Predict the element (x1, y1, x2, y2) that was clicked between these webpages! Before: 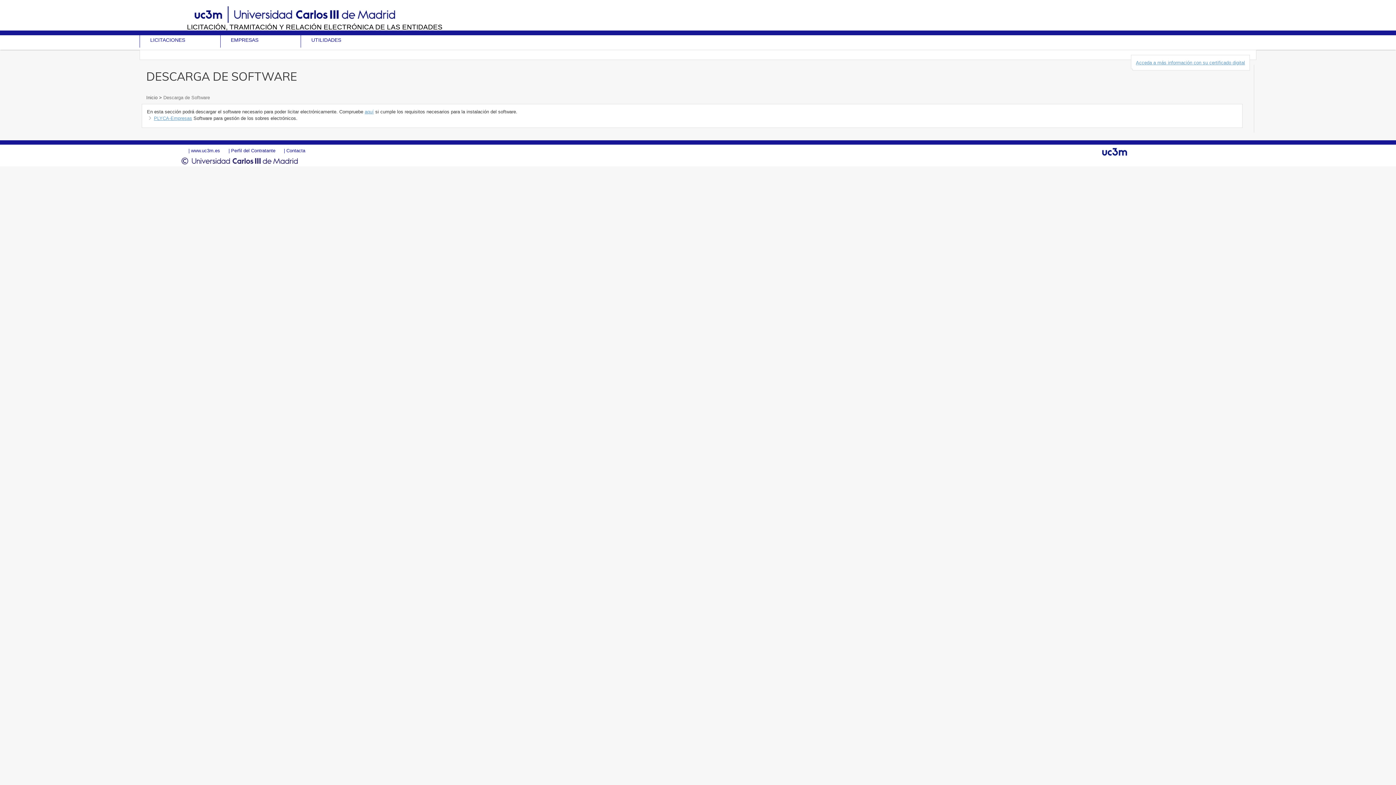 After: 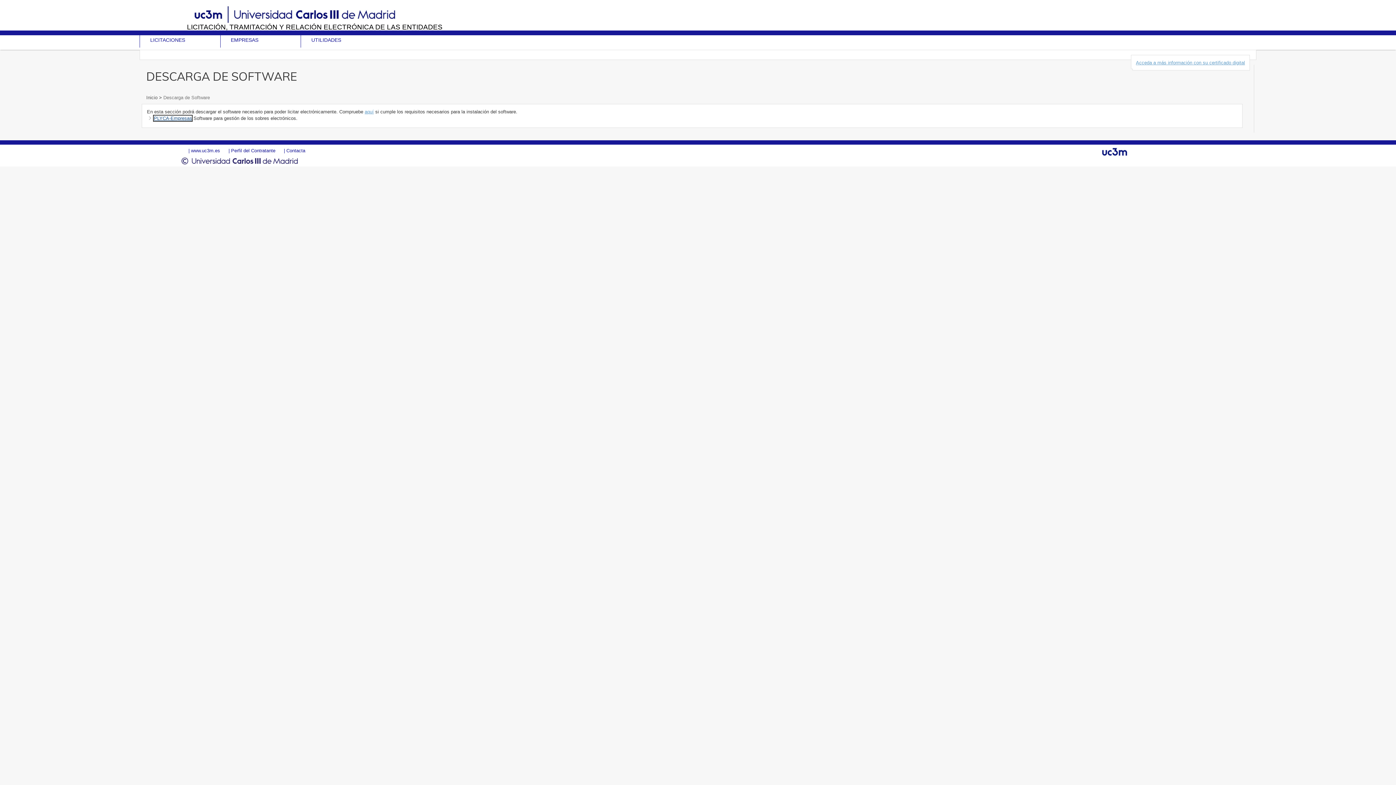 Action: bbox: (153, 115, 192, 121) label: PLYCA-Empresas